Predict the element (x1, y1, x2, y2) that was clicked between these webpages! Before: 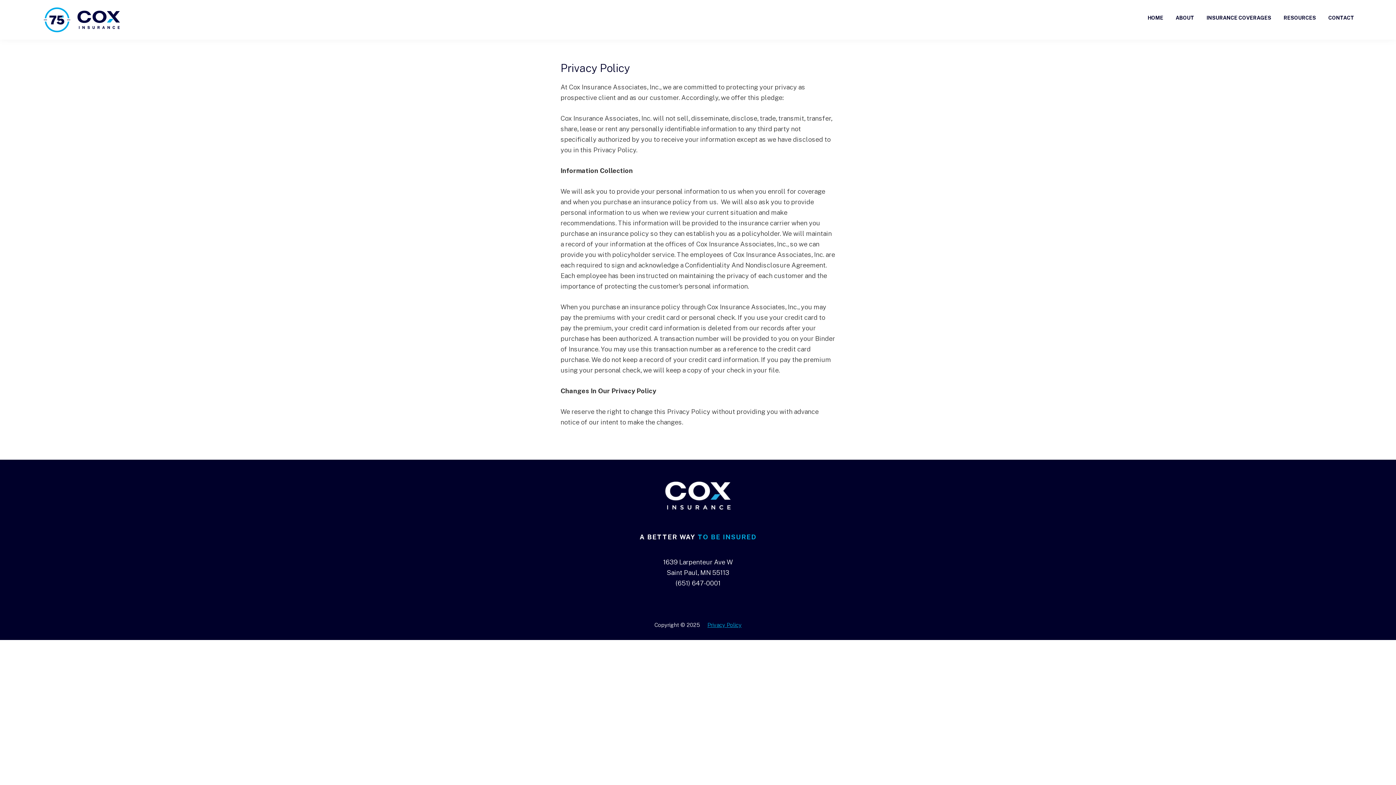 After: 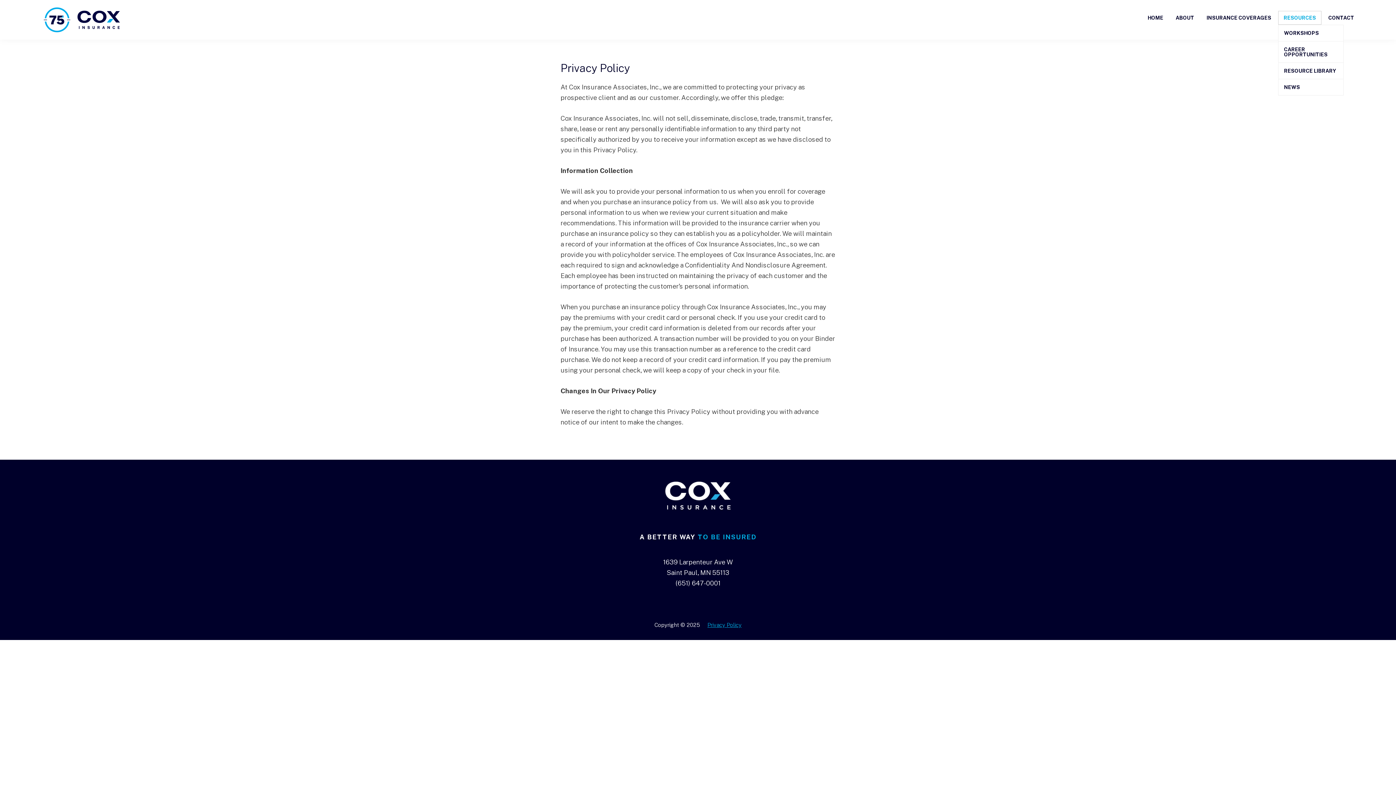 Action: bbox: (1278, 10, 1321, 24) label: RESOURCES